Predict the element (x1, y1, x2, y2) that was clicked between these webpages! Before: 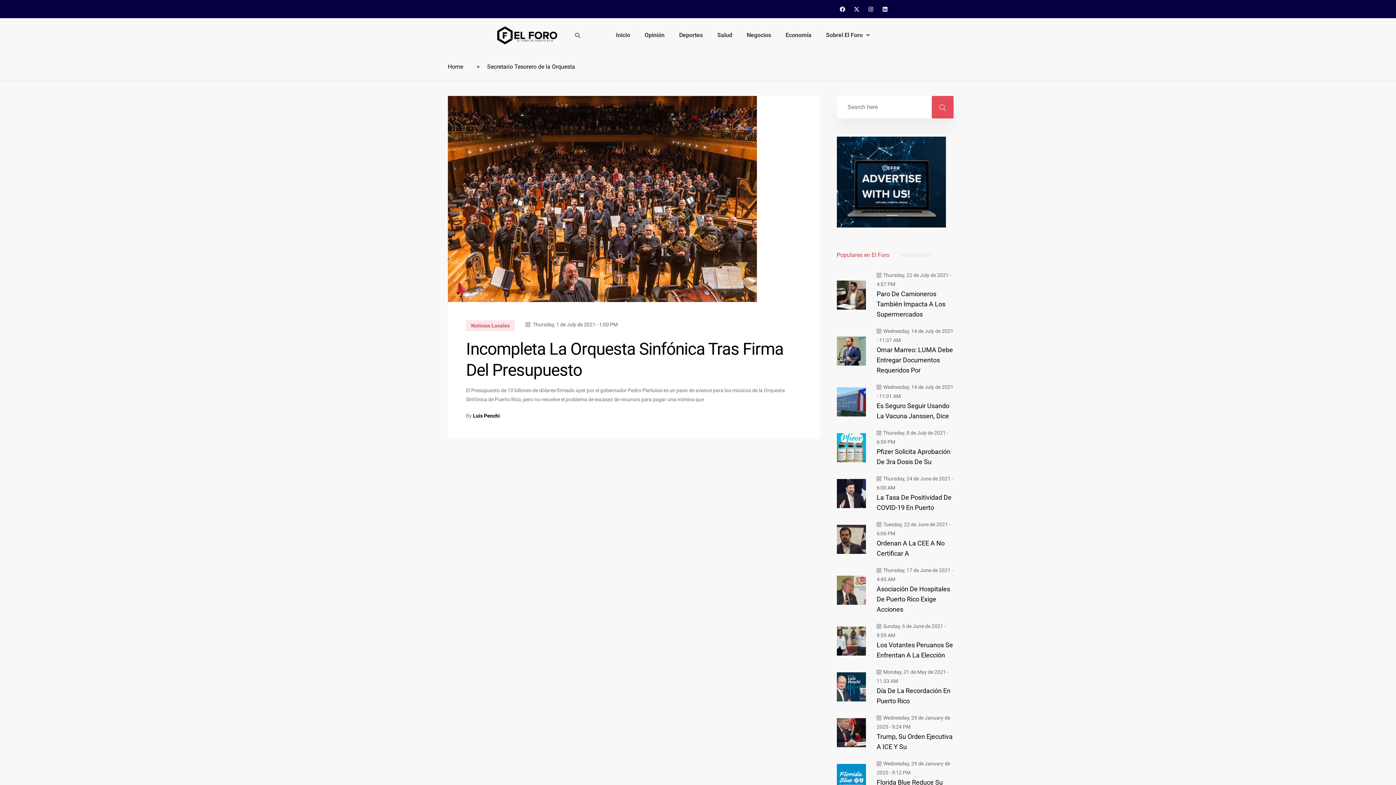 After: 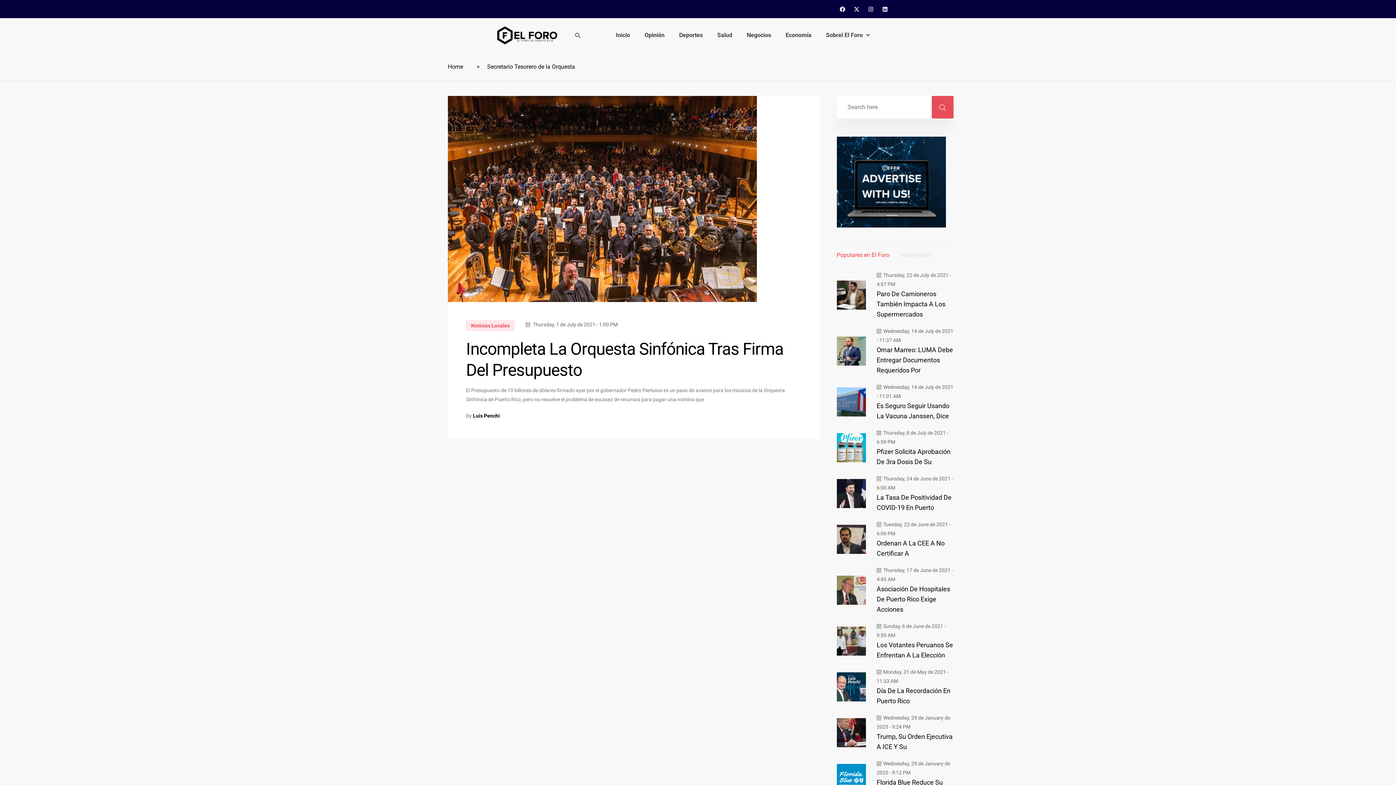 Action: bbox: (836, 250, 889, 259) label: Populares en El Foro